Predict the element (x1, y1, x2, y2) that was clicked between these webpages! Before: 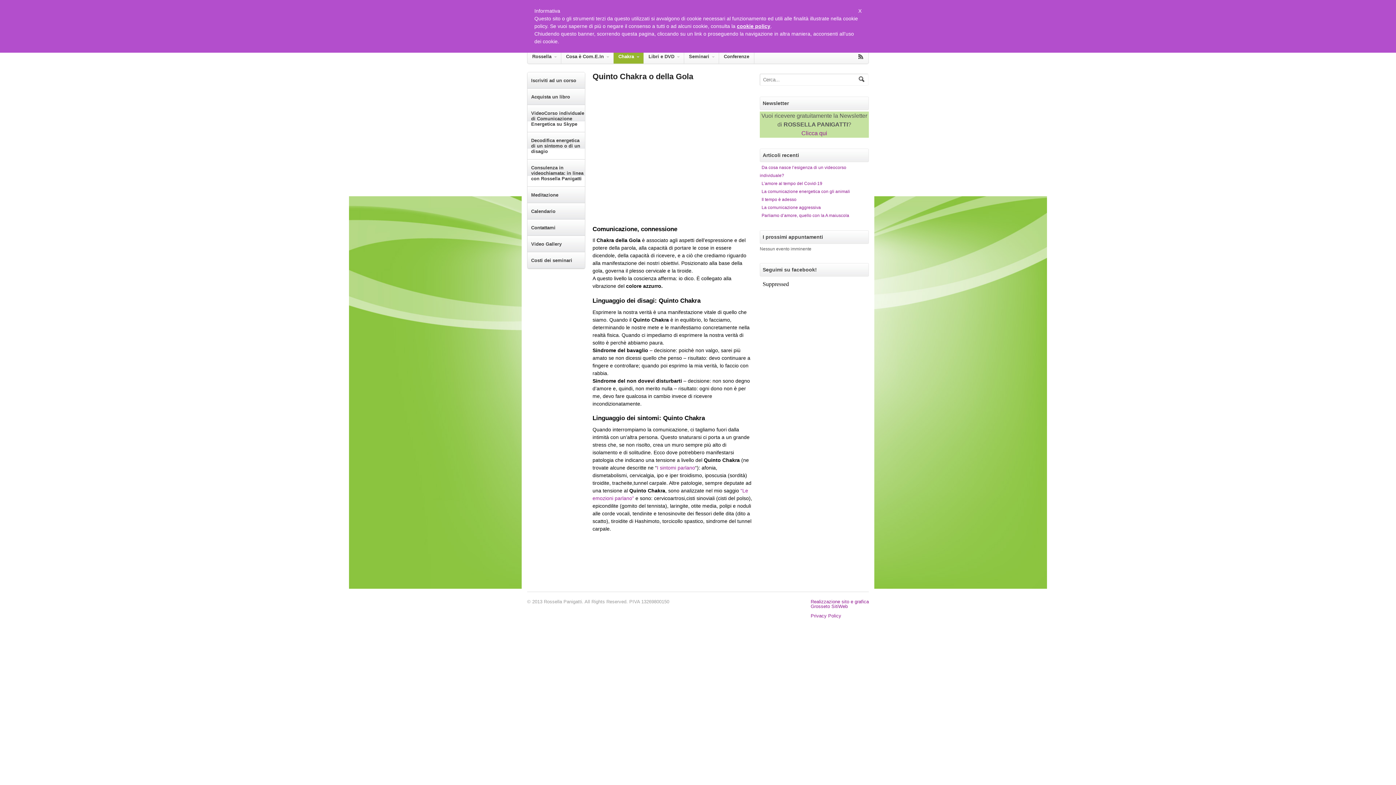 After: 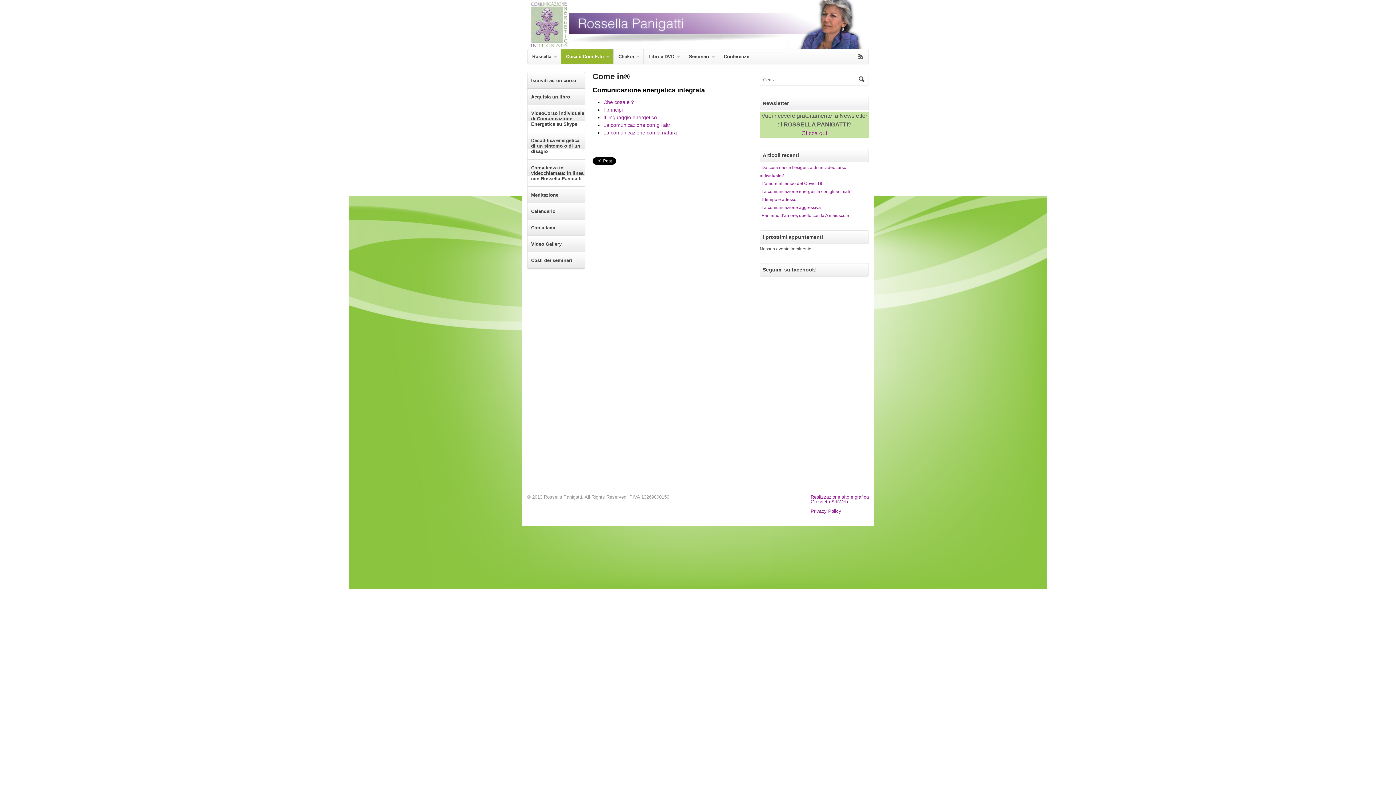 Action: bbox: (561, 49, 613, 63) label: Cosa è Com.E.In